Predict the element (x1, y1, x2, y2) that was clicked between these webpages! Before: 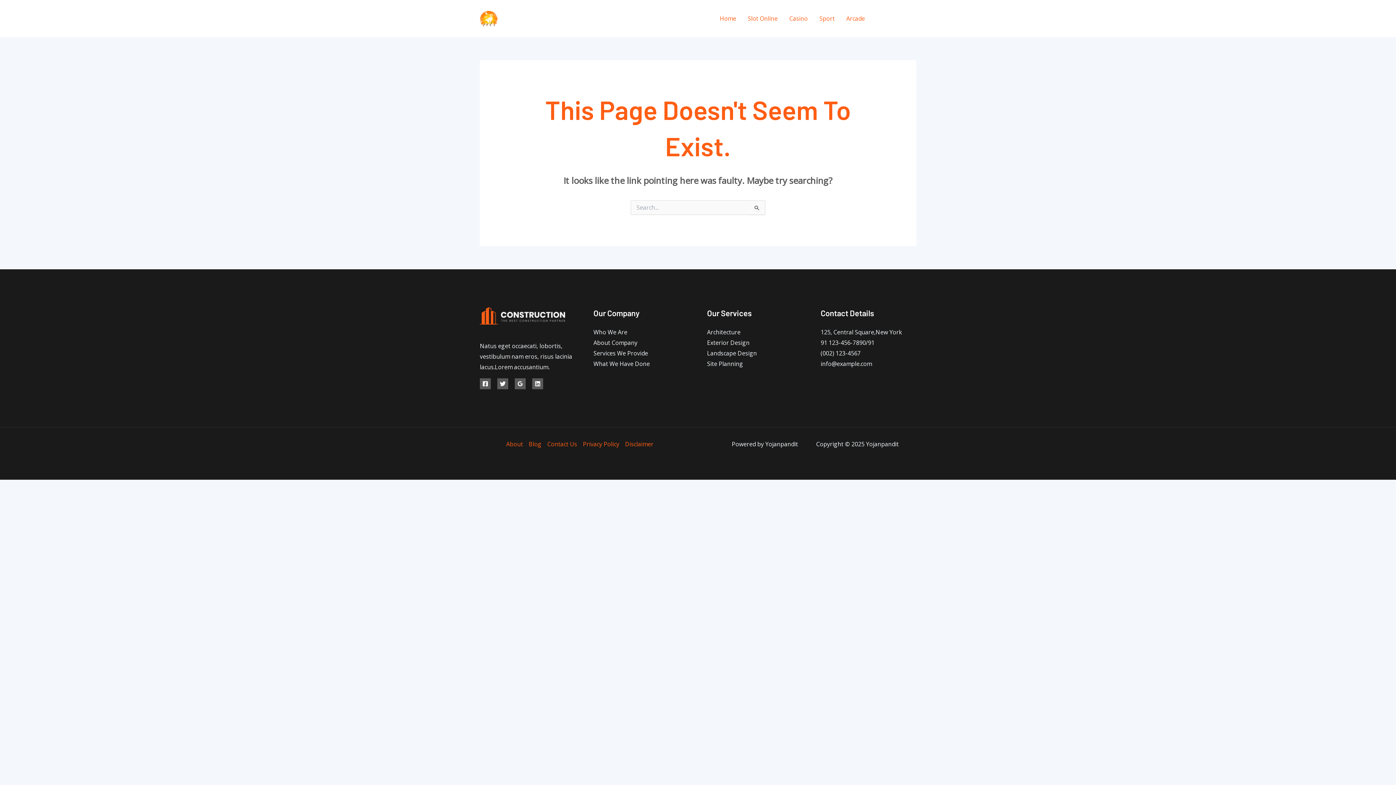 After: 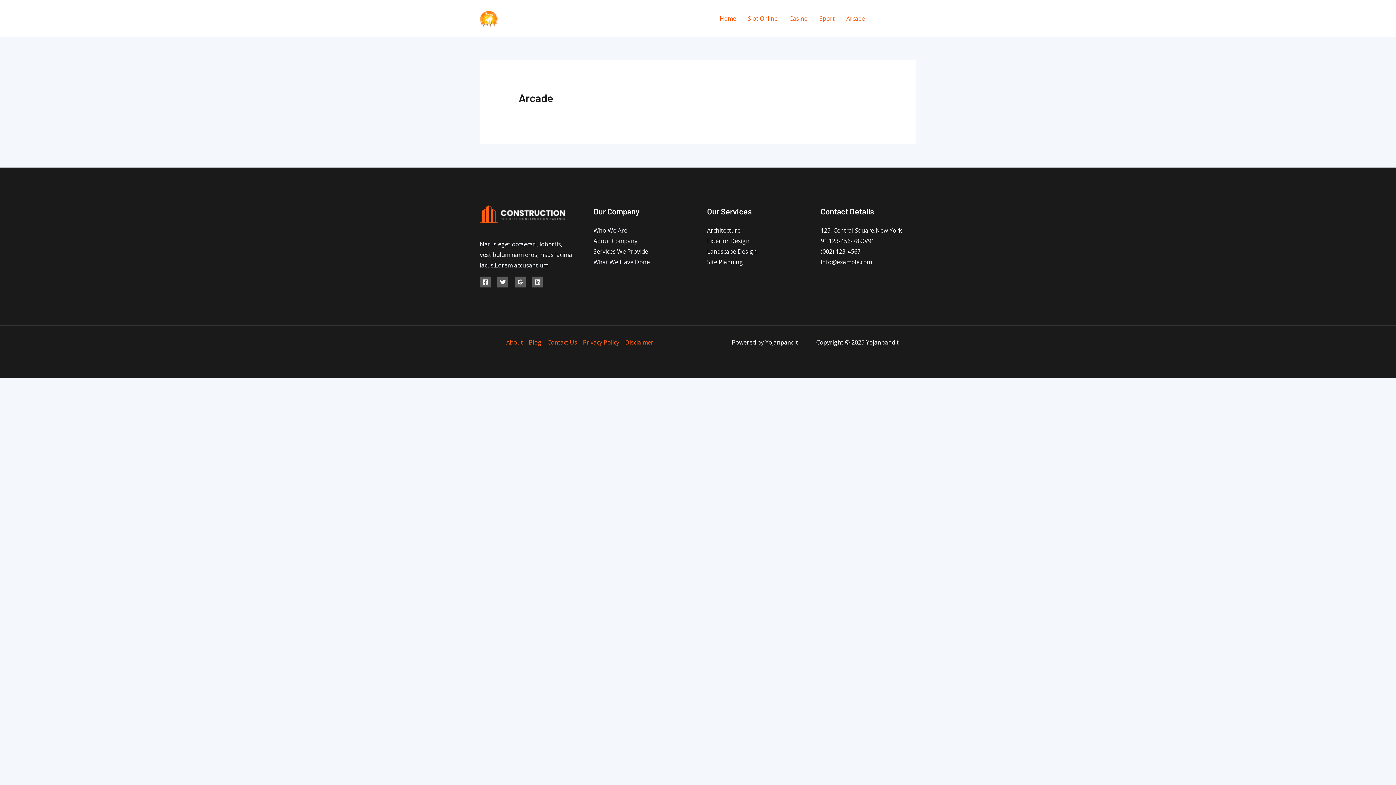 Action: bbox: (840, 5, 870, 31) label: Arcade